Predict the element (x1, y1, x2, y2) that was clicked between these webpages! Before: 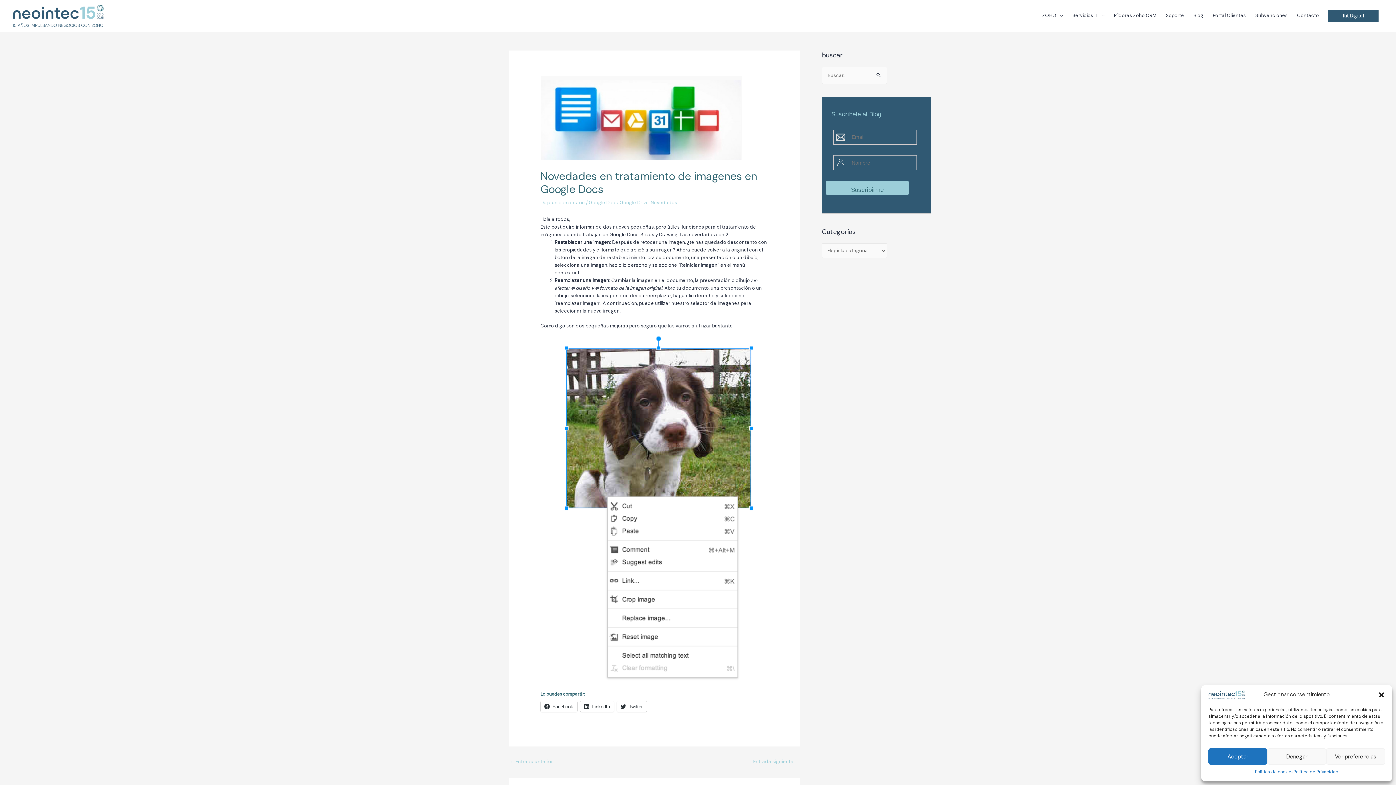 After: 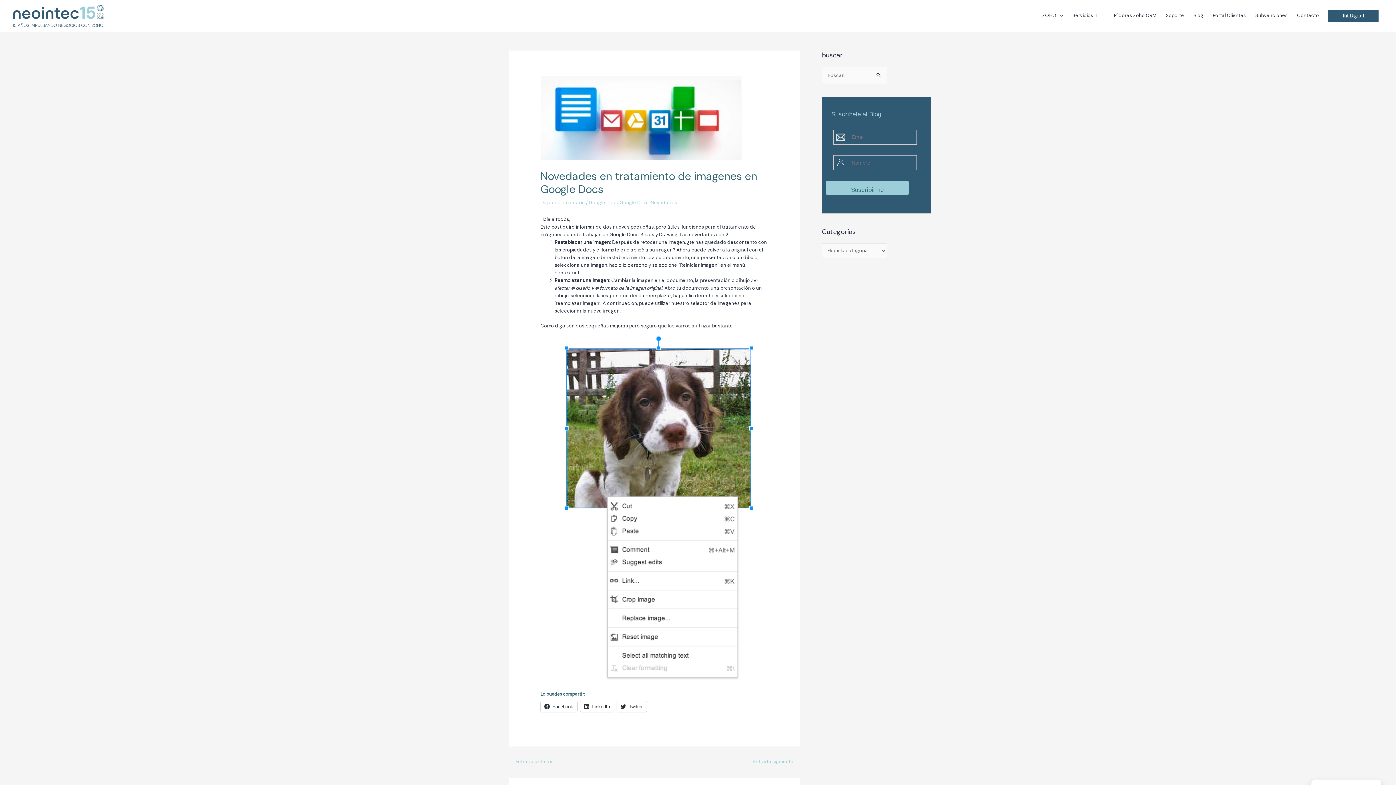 Action: label: Cerrar ventana bbox: (1378, 691, 1385, 698)